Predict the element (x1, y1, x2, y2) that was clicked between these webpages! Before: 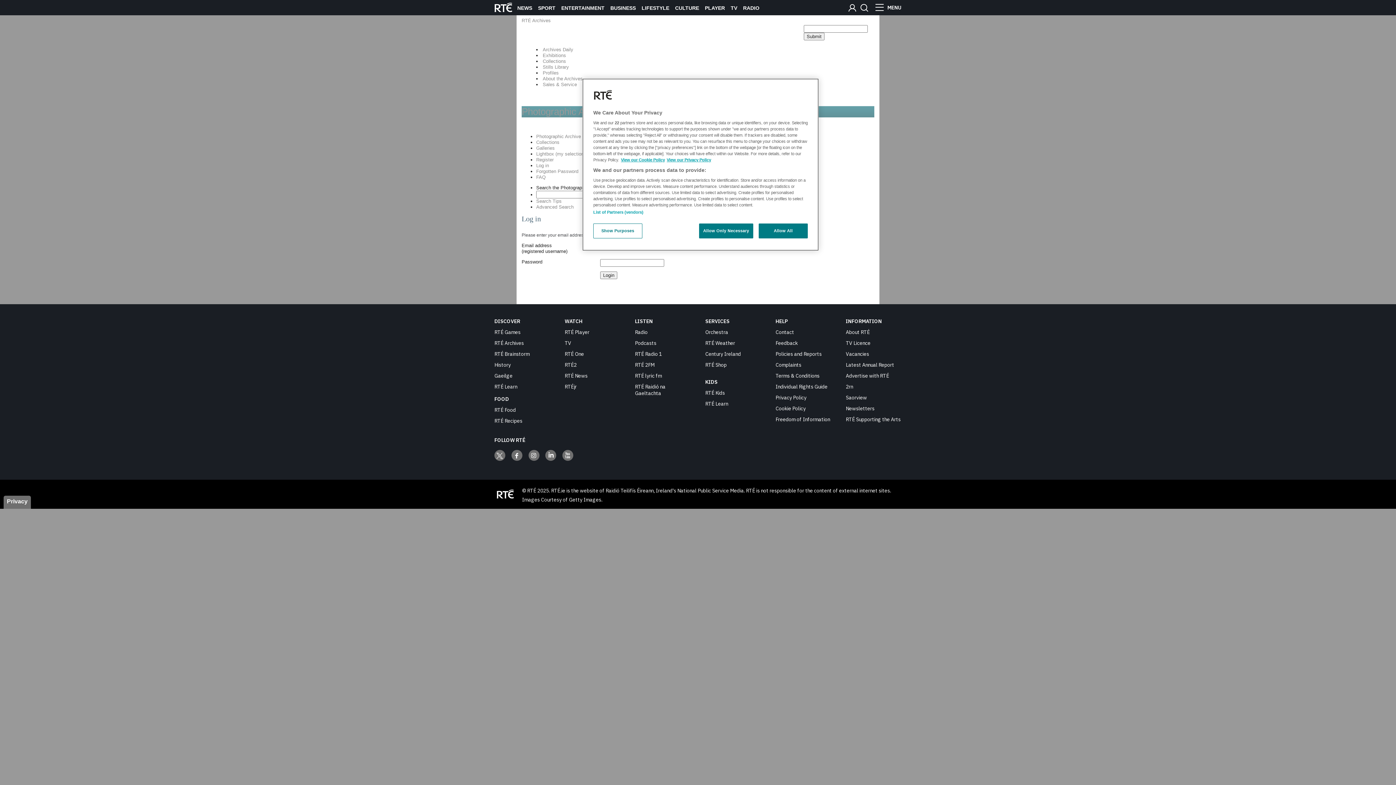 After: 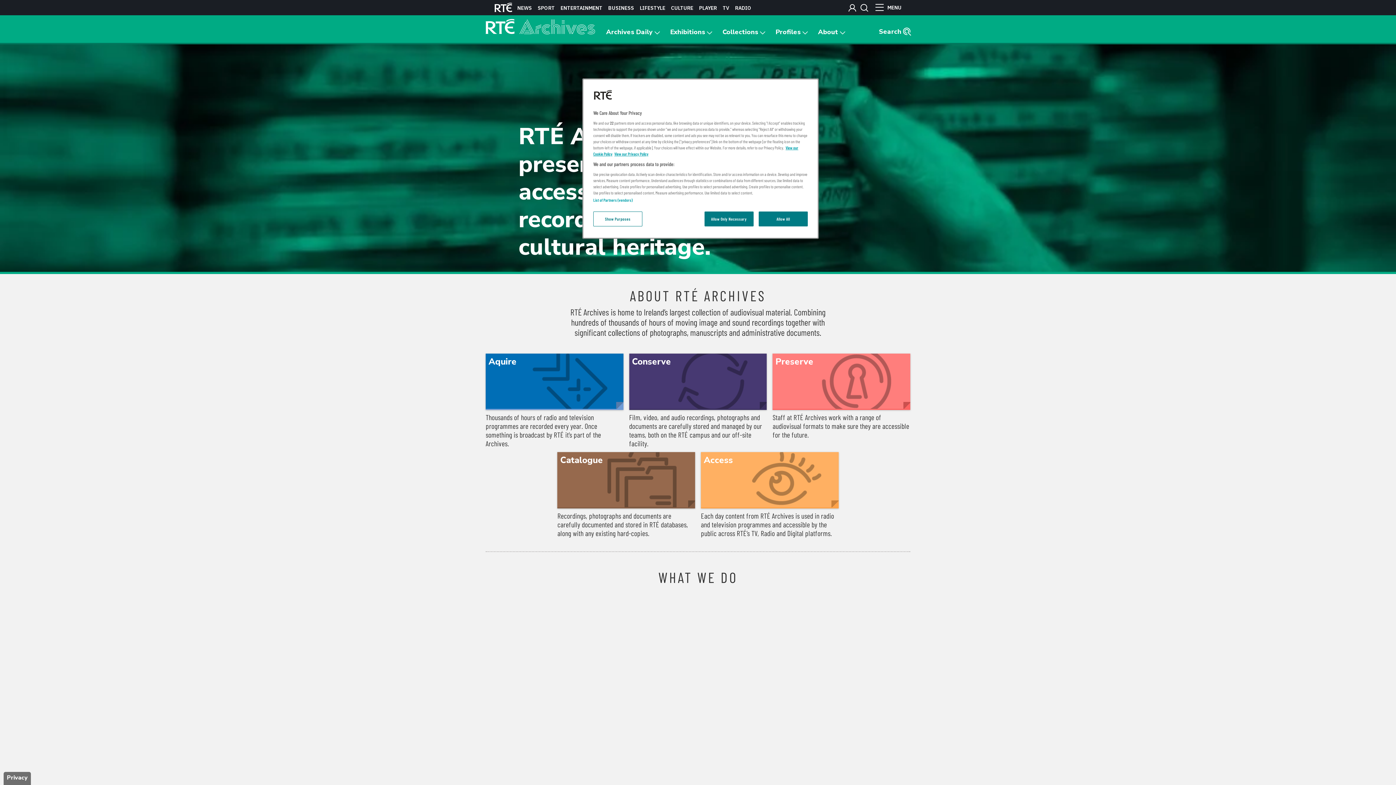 Action: label: About the Archives bbox: (542, 76, 582, 81)